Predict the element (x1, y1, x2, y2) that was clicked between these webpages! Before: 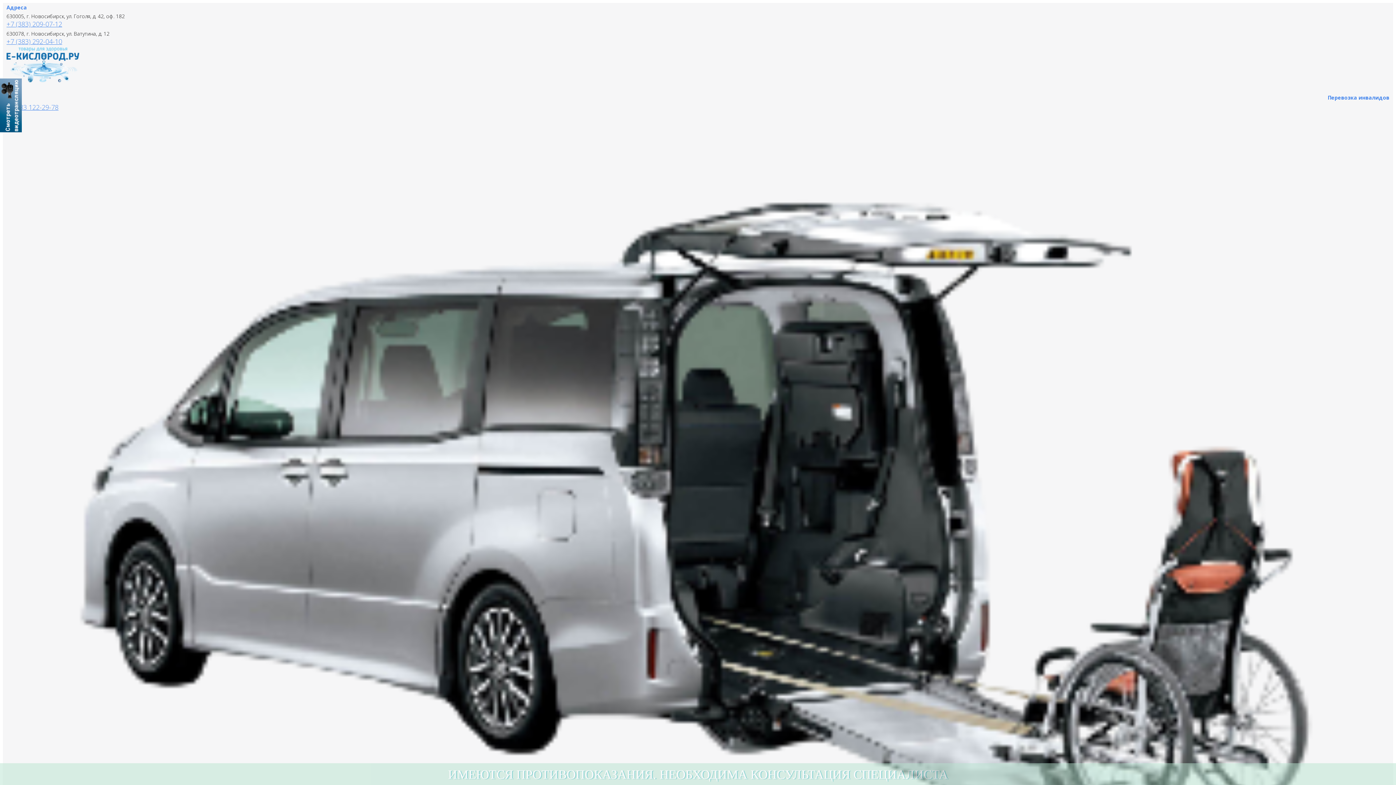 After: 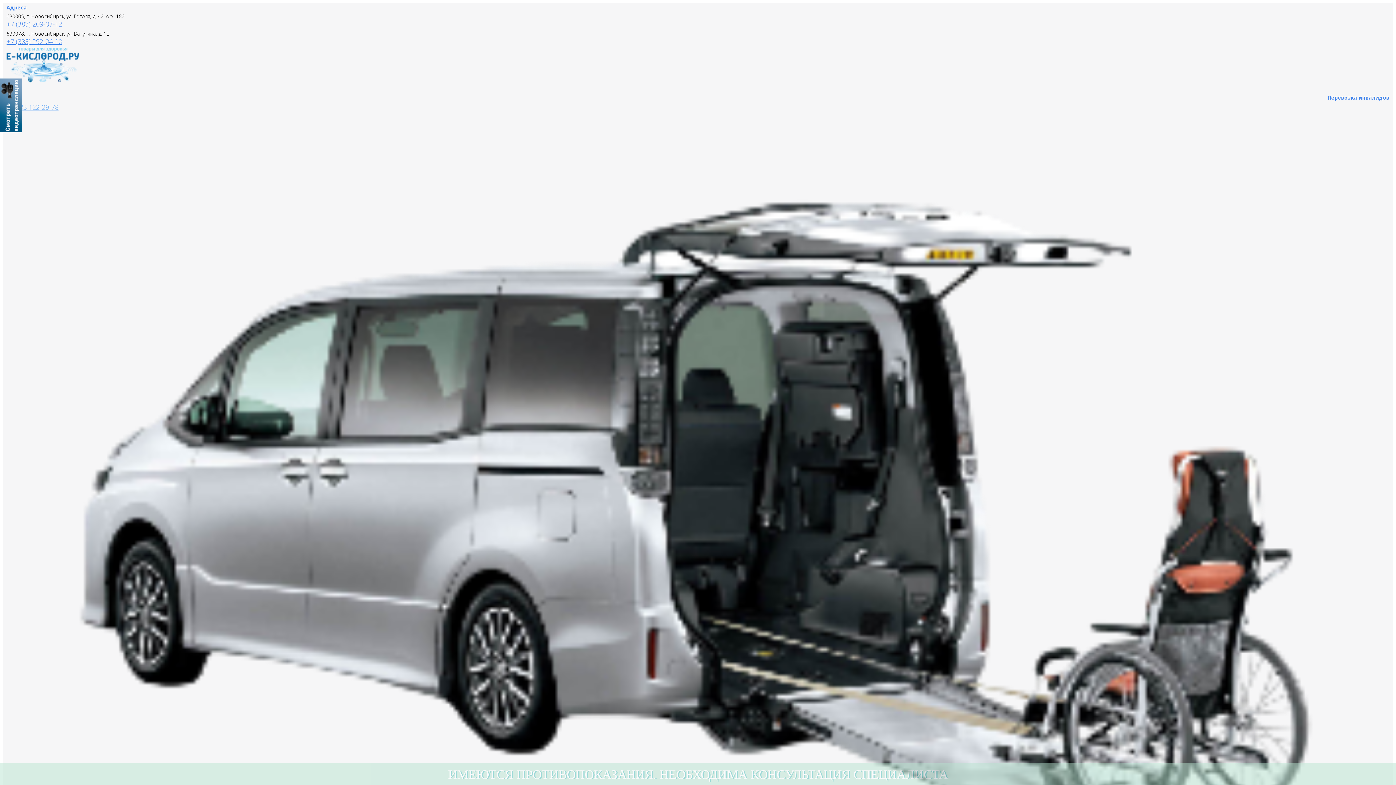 Action: label: +7 983 122-29-78 bbox: (6, 102, 58, 111)